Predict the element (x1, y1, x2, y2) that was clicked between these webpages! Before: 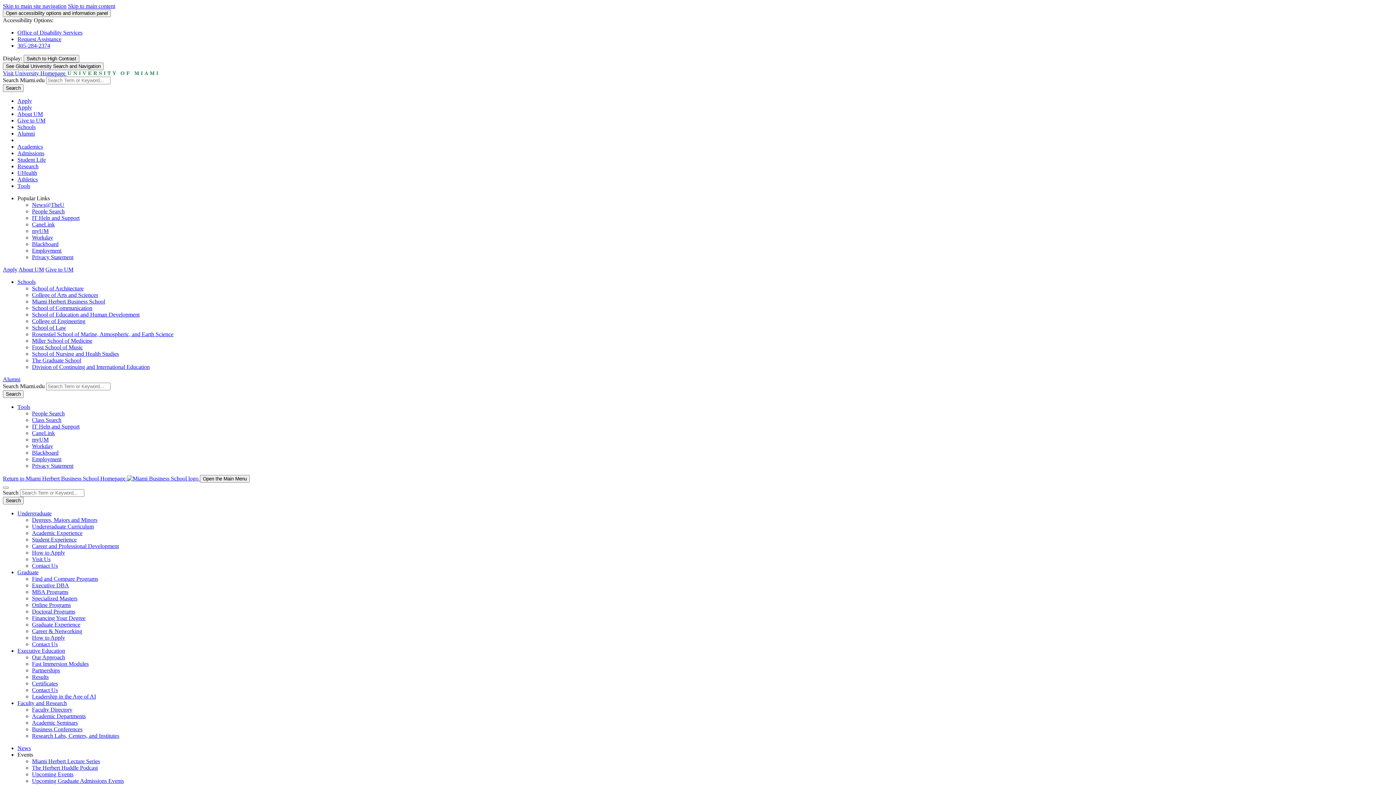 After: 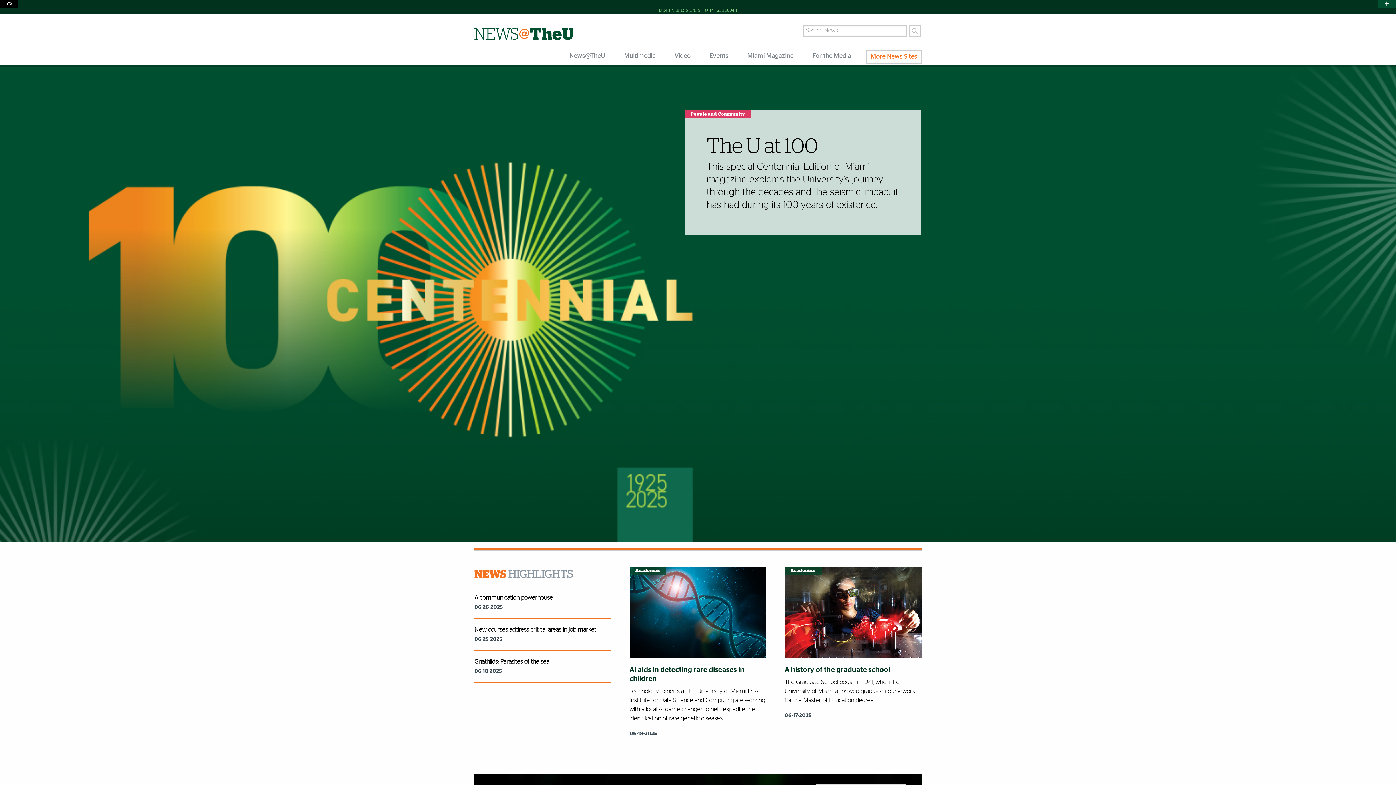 Action: bbox: (32, 201, 64, 208) label: News@TheU